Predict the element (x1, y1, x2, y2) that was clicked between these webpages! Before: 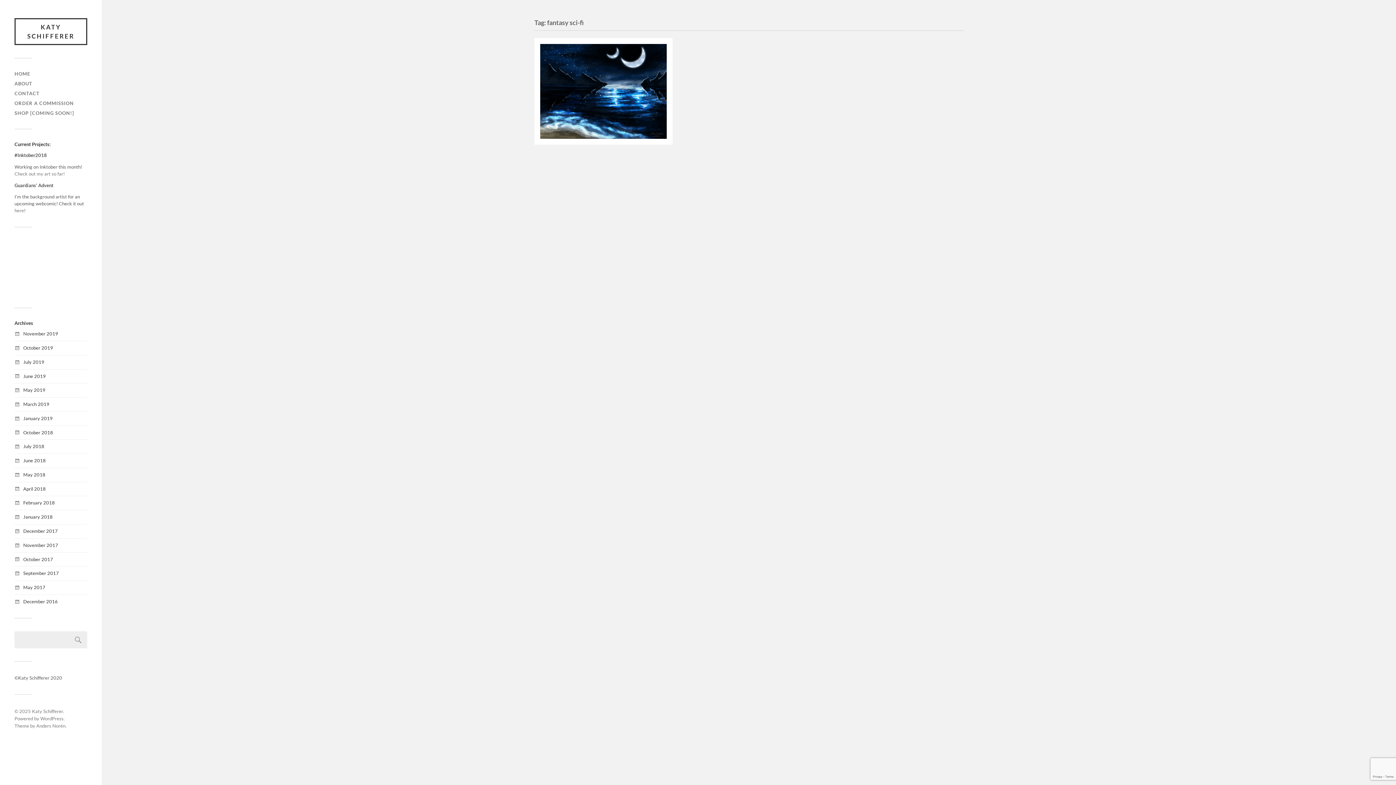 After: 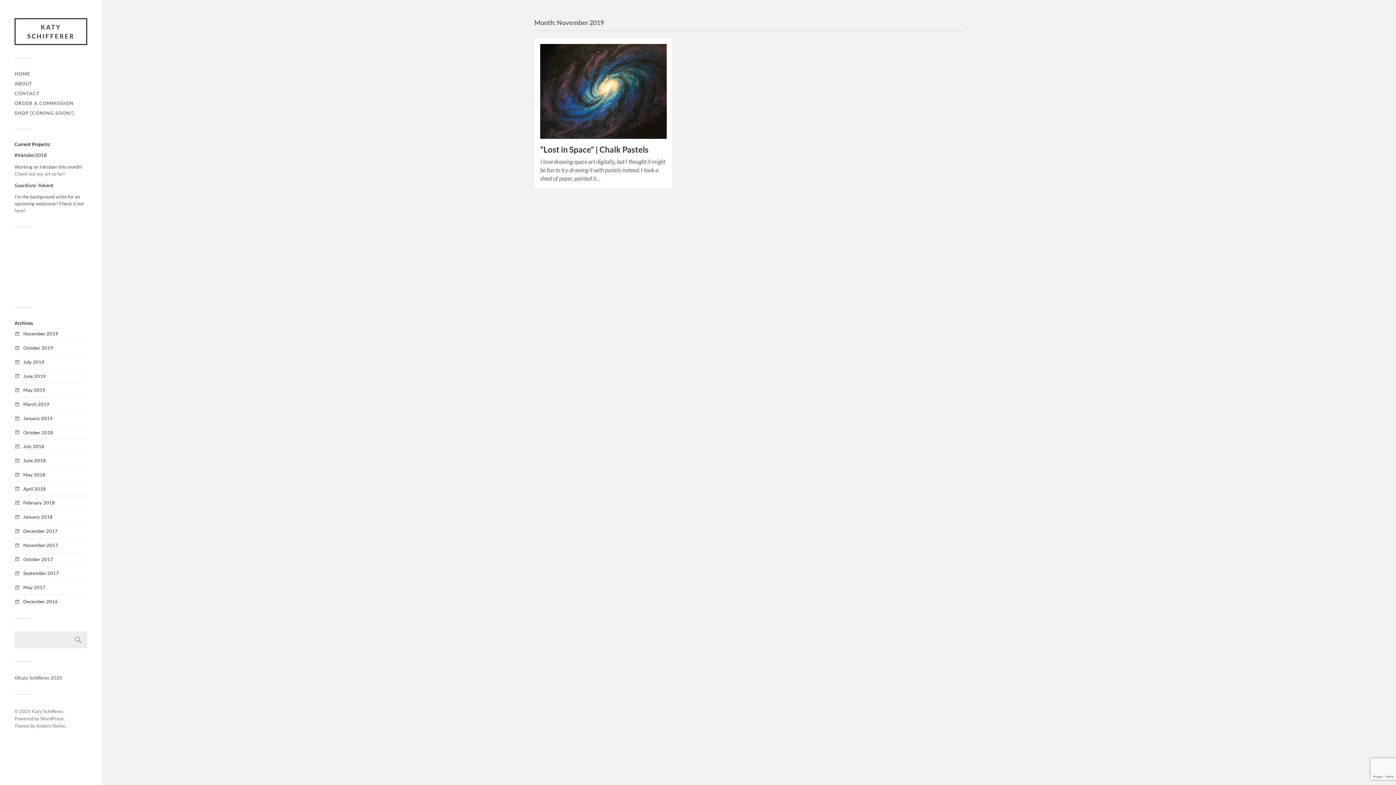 Action: label: November 2019 bbox: (23, 331, 58, 336)